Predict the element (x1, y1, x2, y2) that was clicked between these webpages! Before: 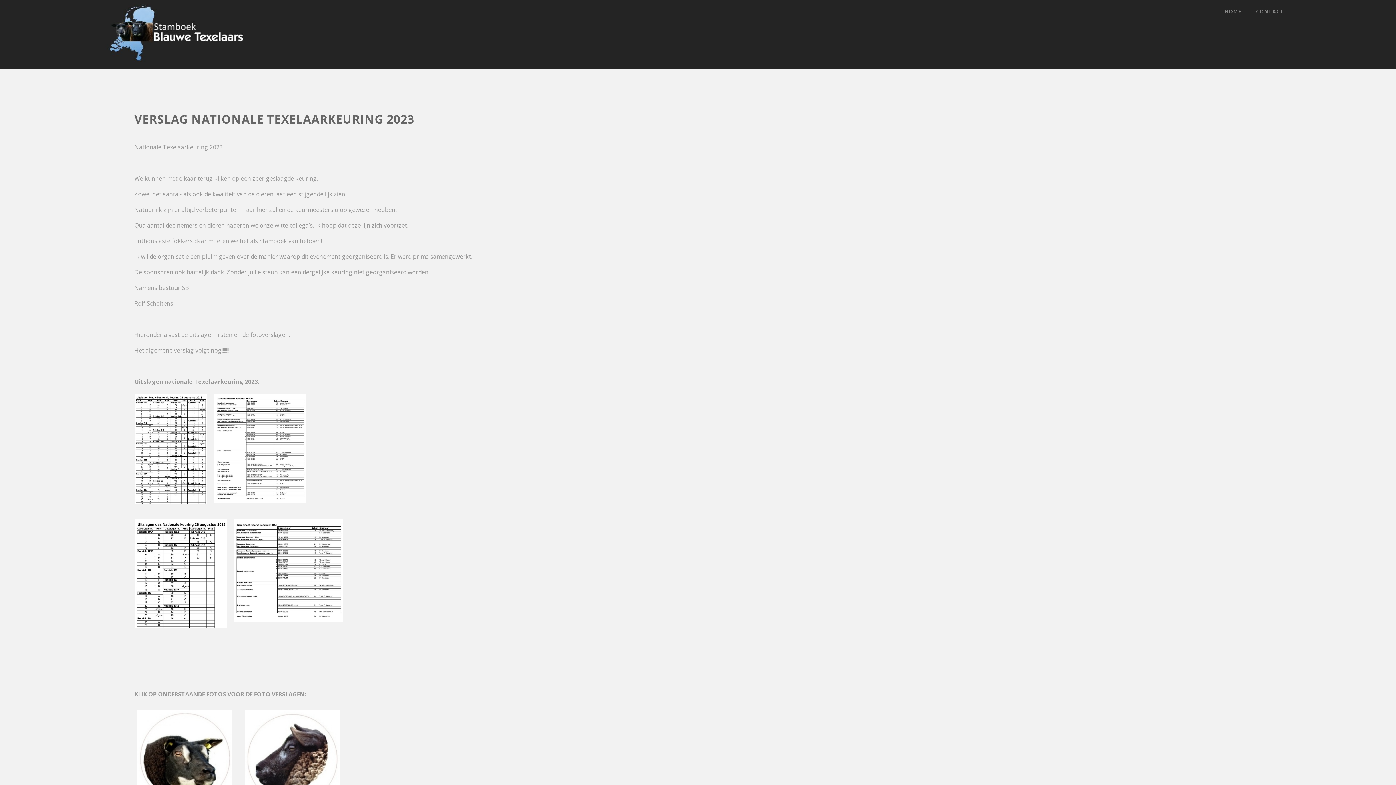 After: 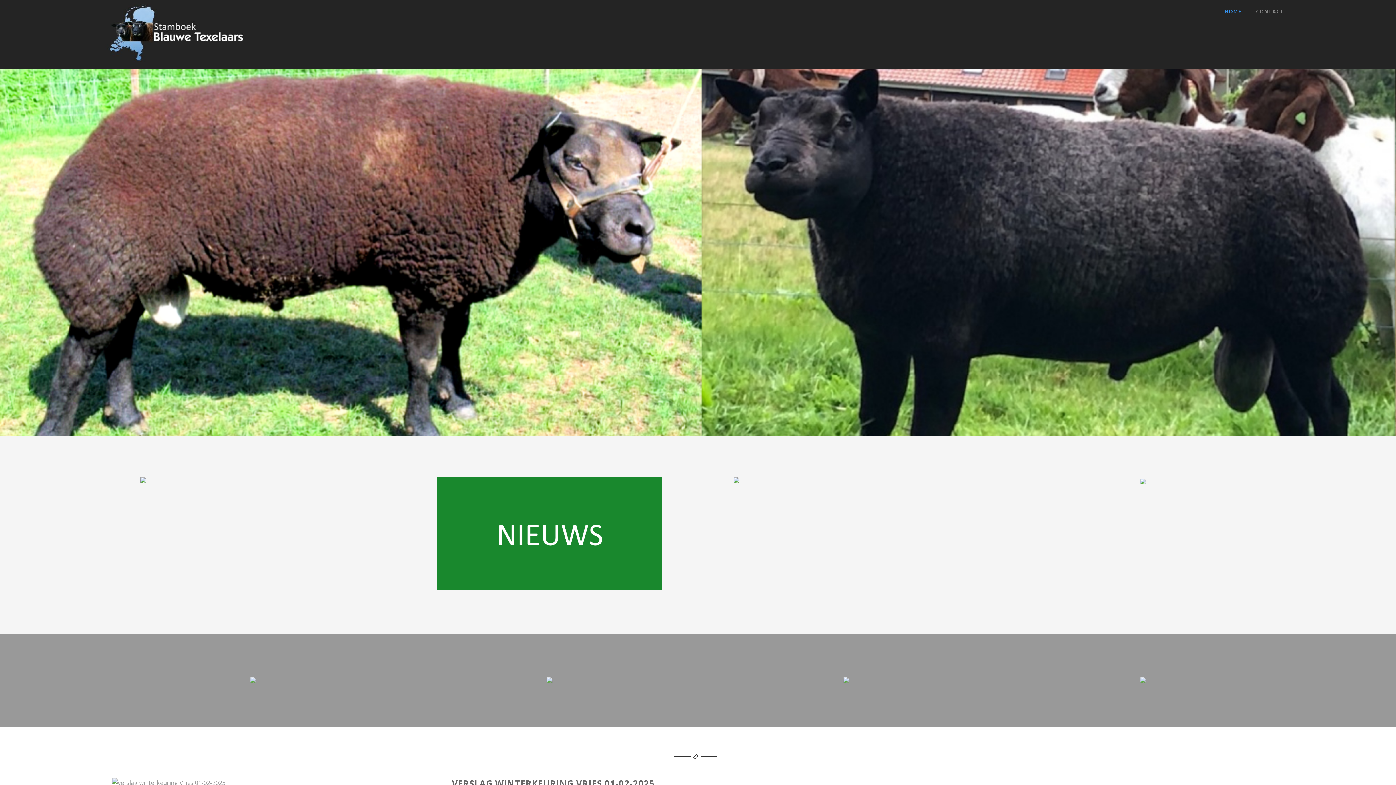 Action: bbox: (104, 59, 250, 67)